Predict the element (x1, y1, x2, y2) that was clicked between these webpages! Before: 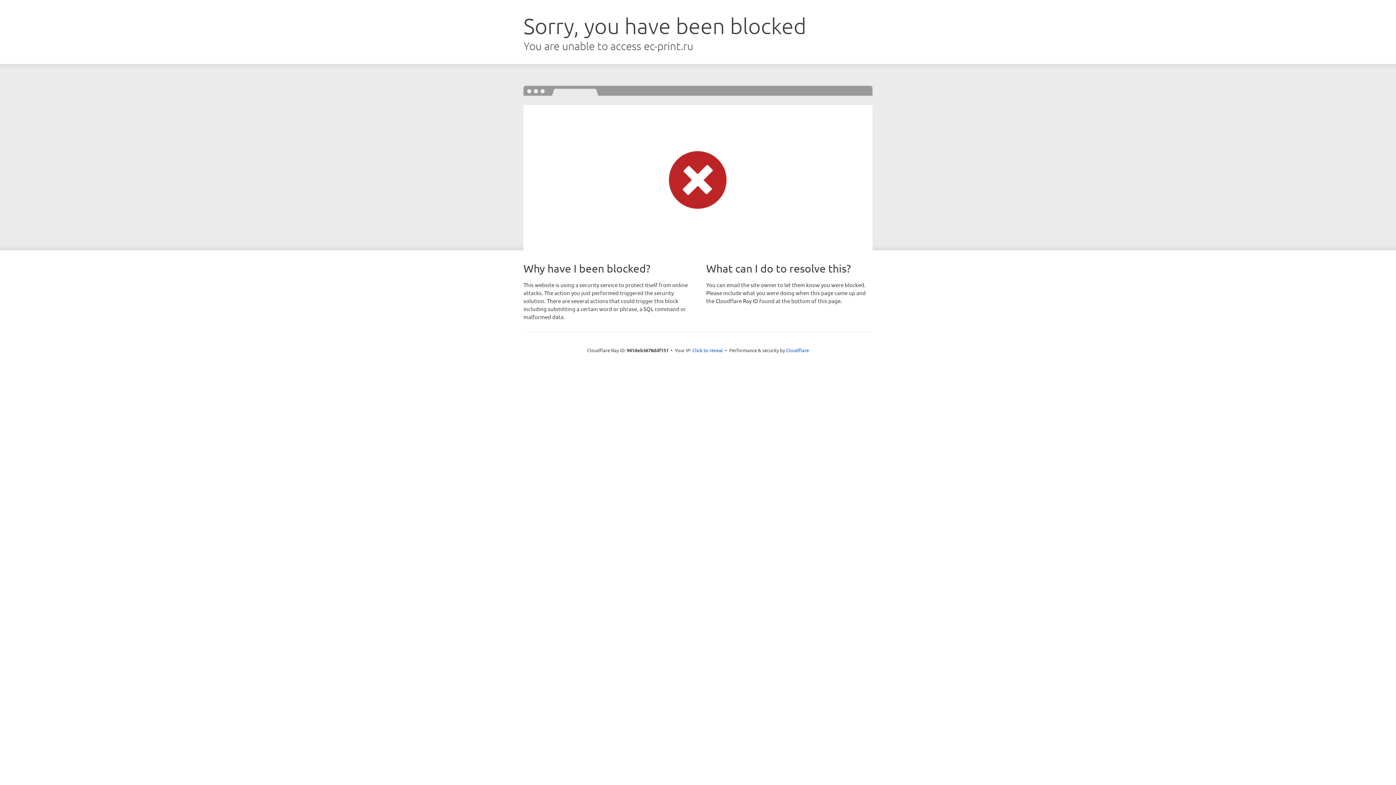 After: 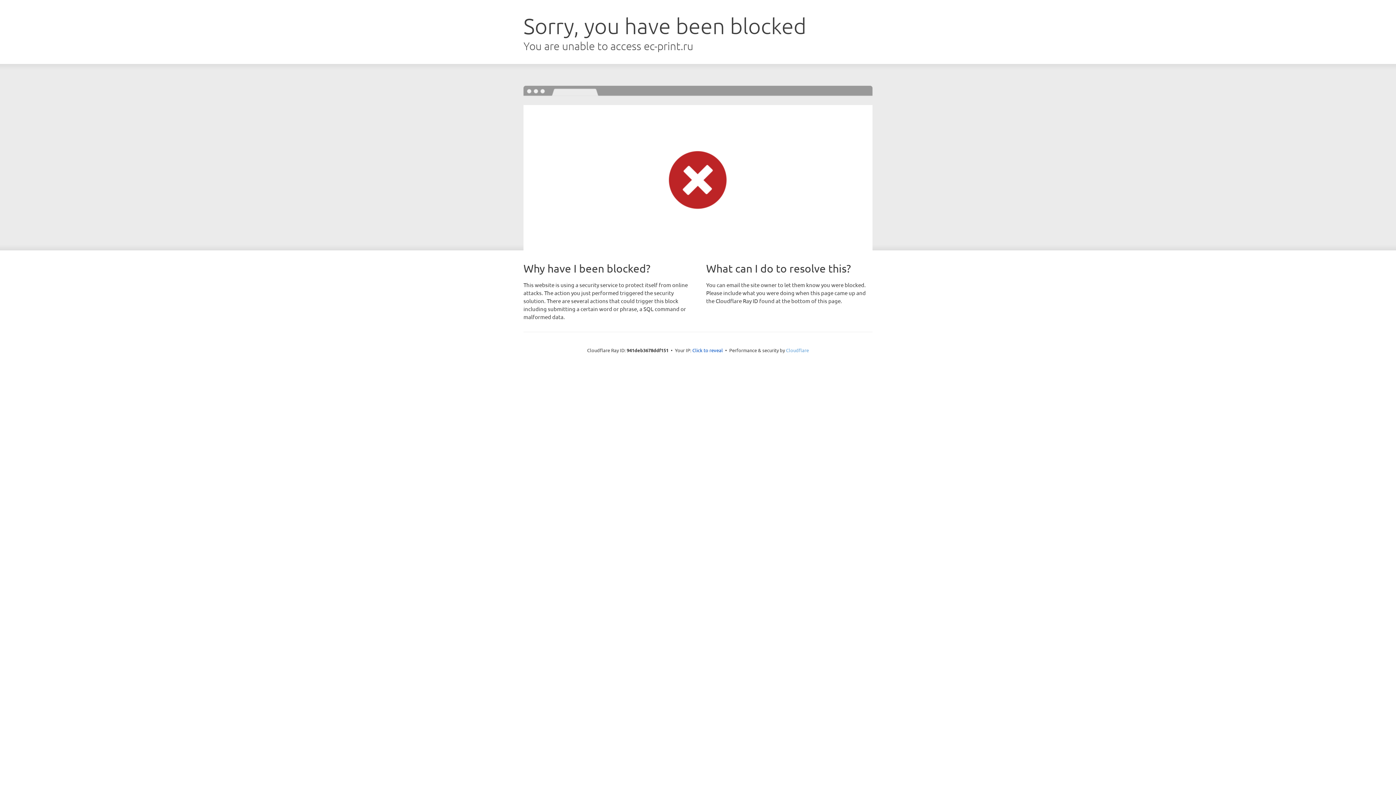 Action: bbox: (786, 347, 809, 353) label: Cloudflare